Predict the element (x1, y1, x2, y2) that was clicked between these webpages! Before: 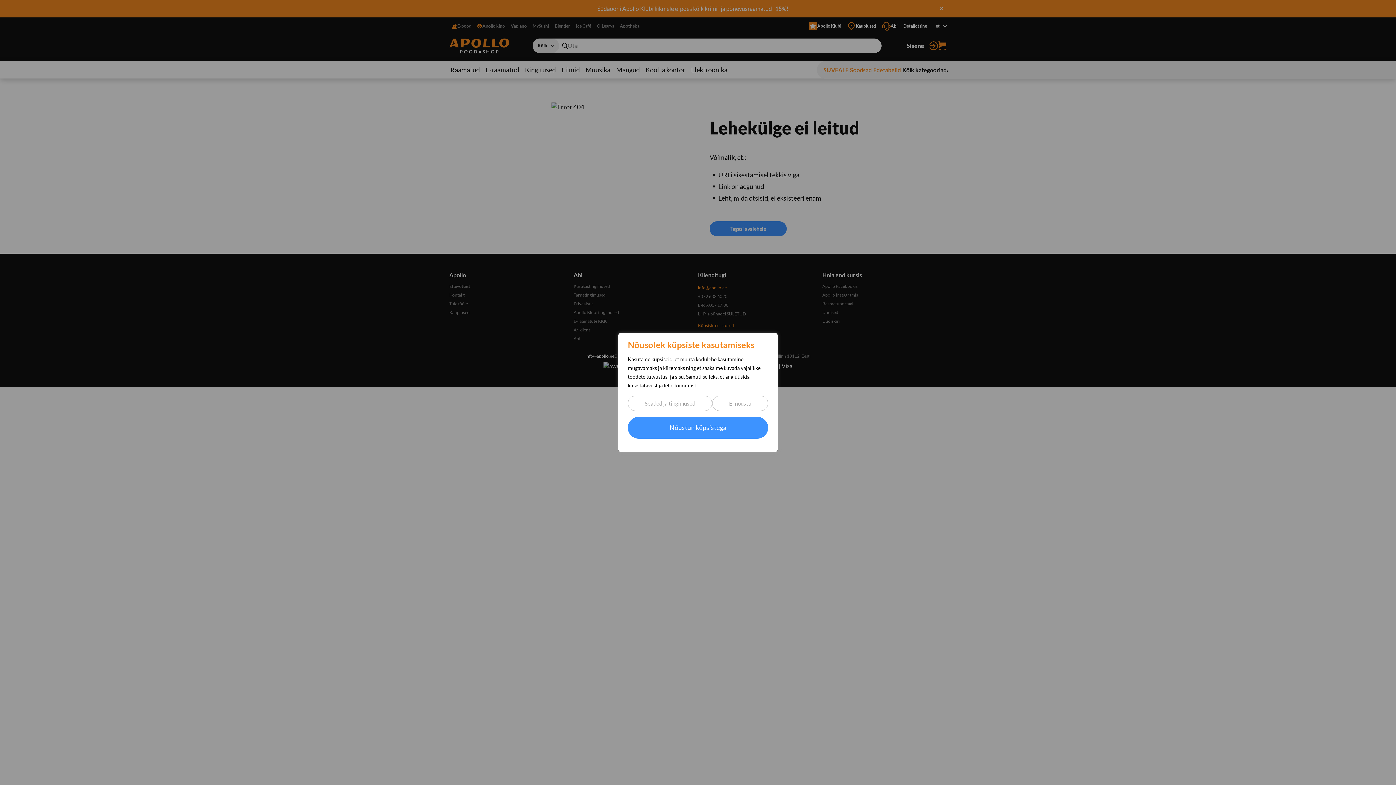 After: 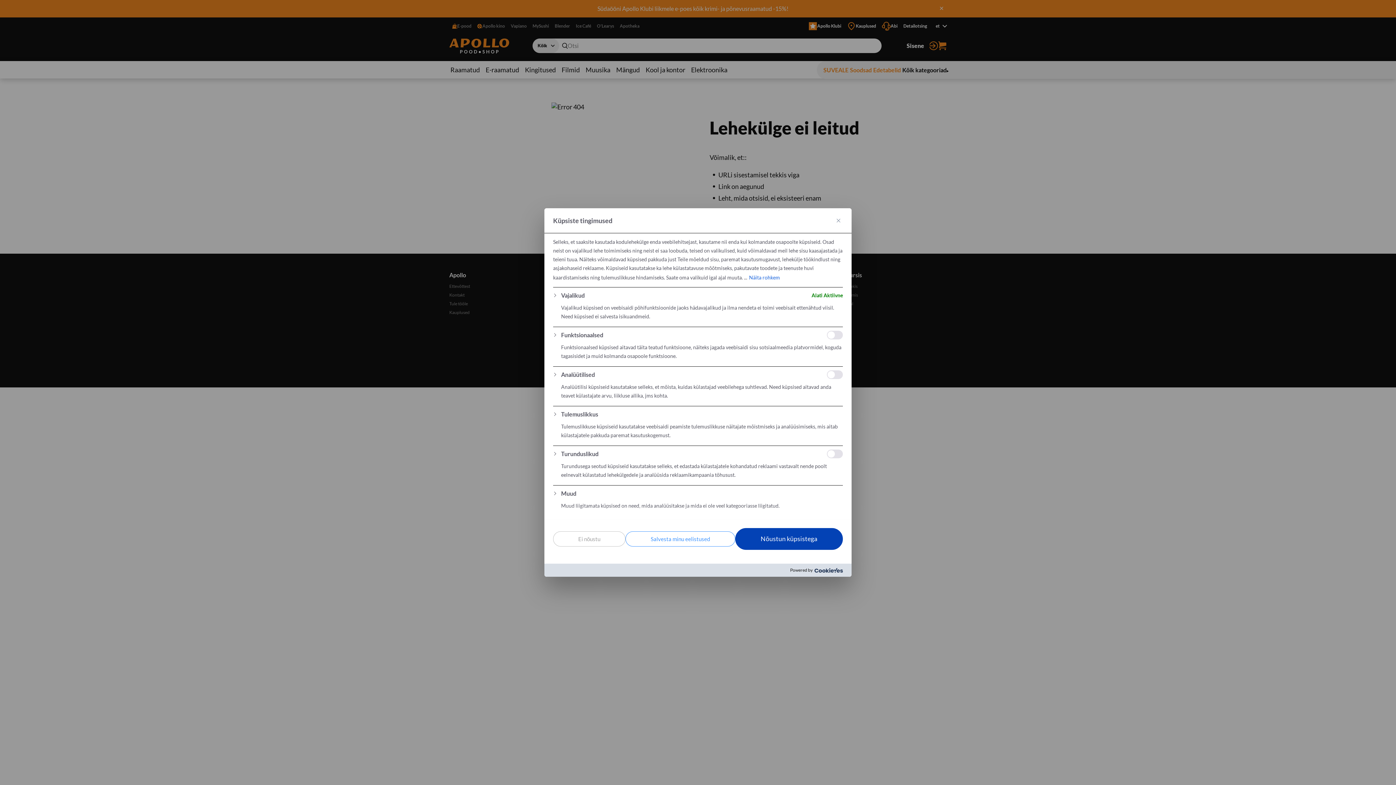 Action: bbox: (628, 396, 712, 411) label: Seaded ja tingimused